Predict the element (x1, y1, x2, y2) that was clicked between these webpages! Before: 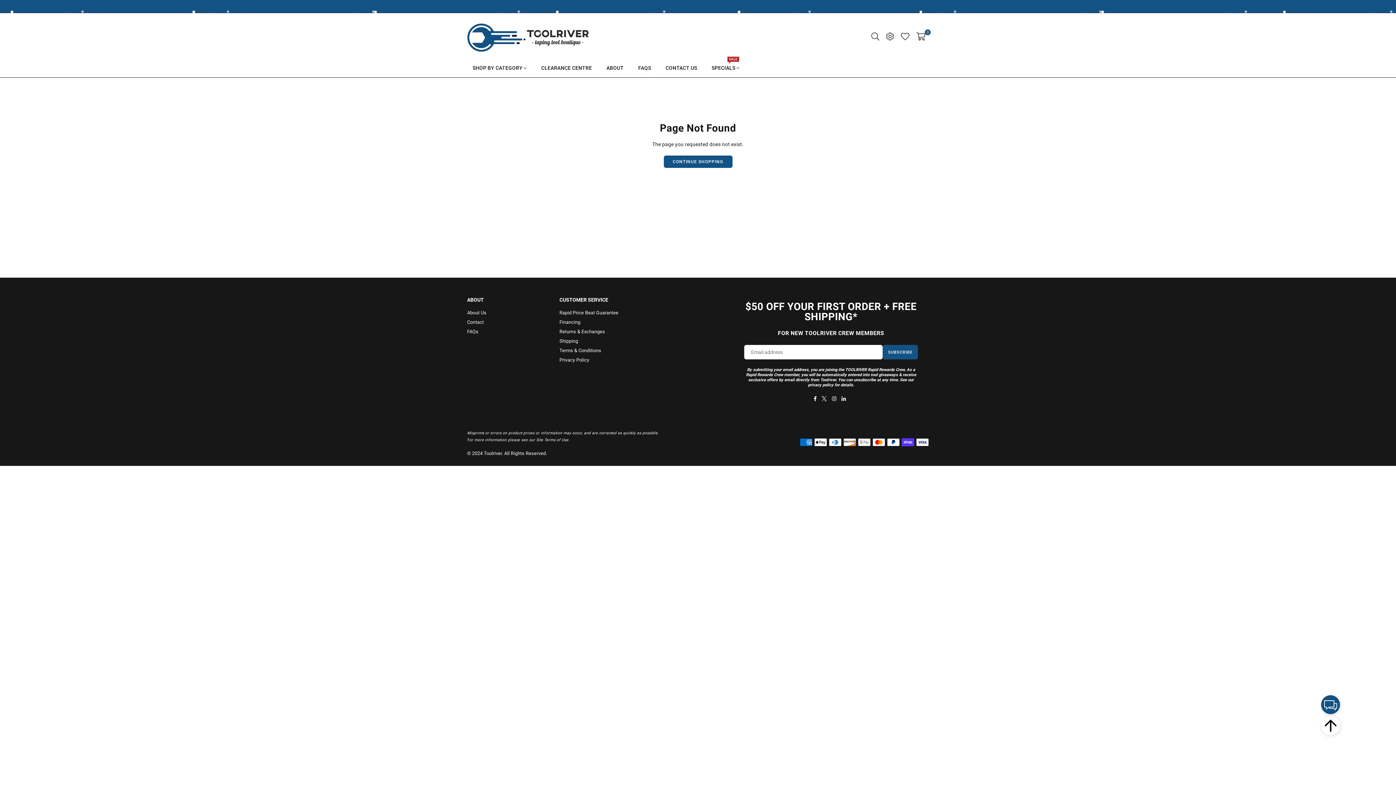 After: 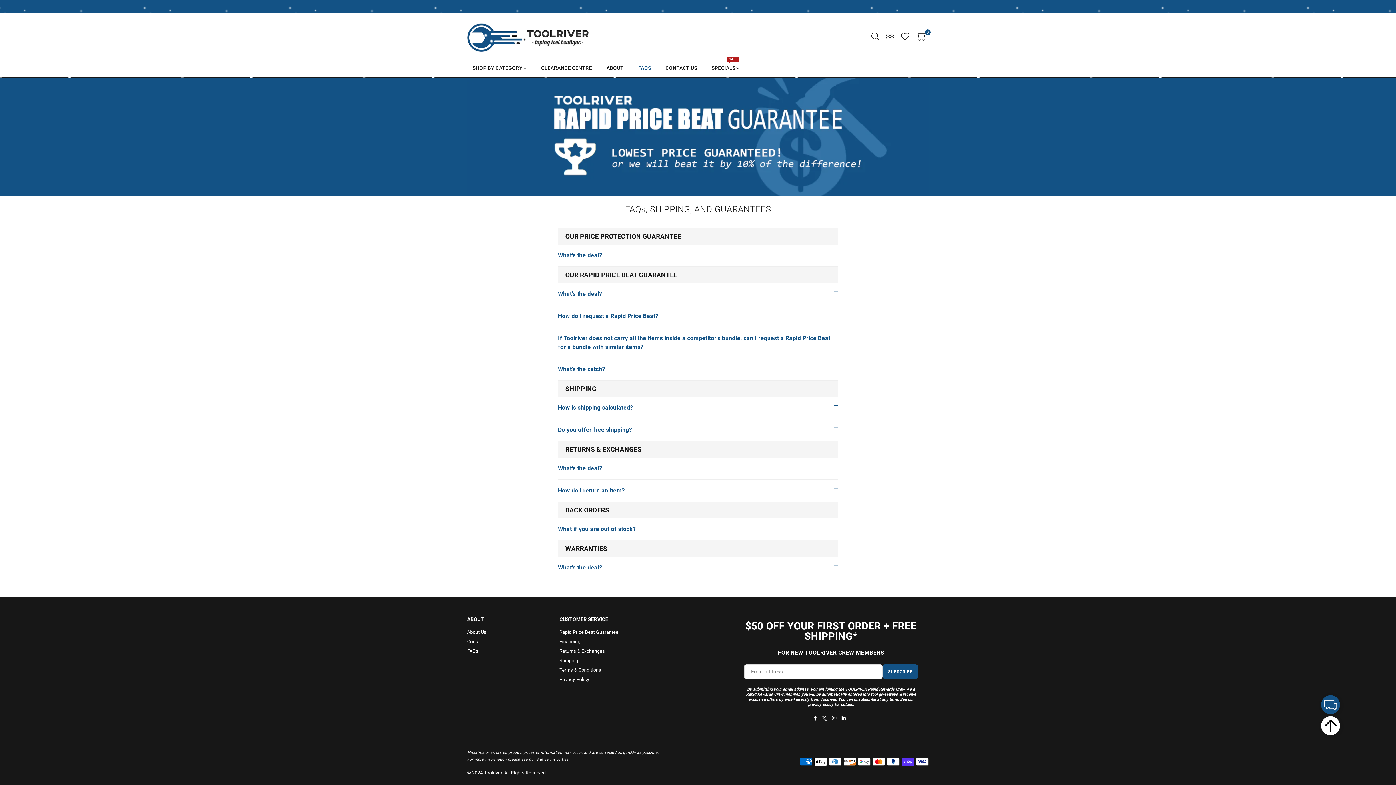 Action: label: Shipping bbox: (559, 338, 578, 344)